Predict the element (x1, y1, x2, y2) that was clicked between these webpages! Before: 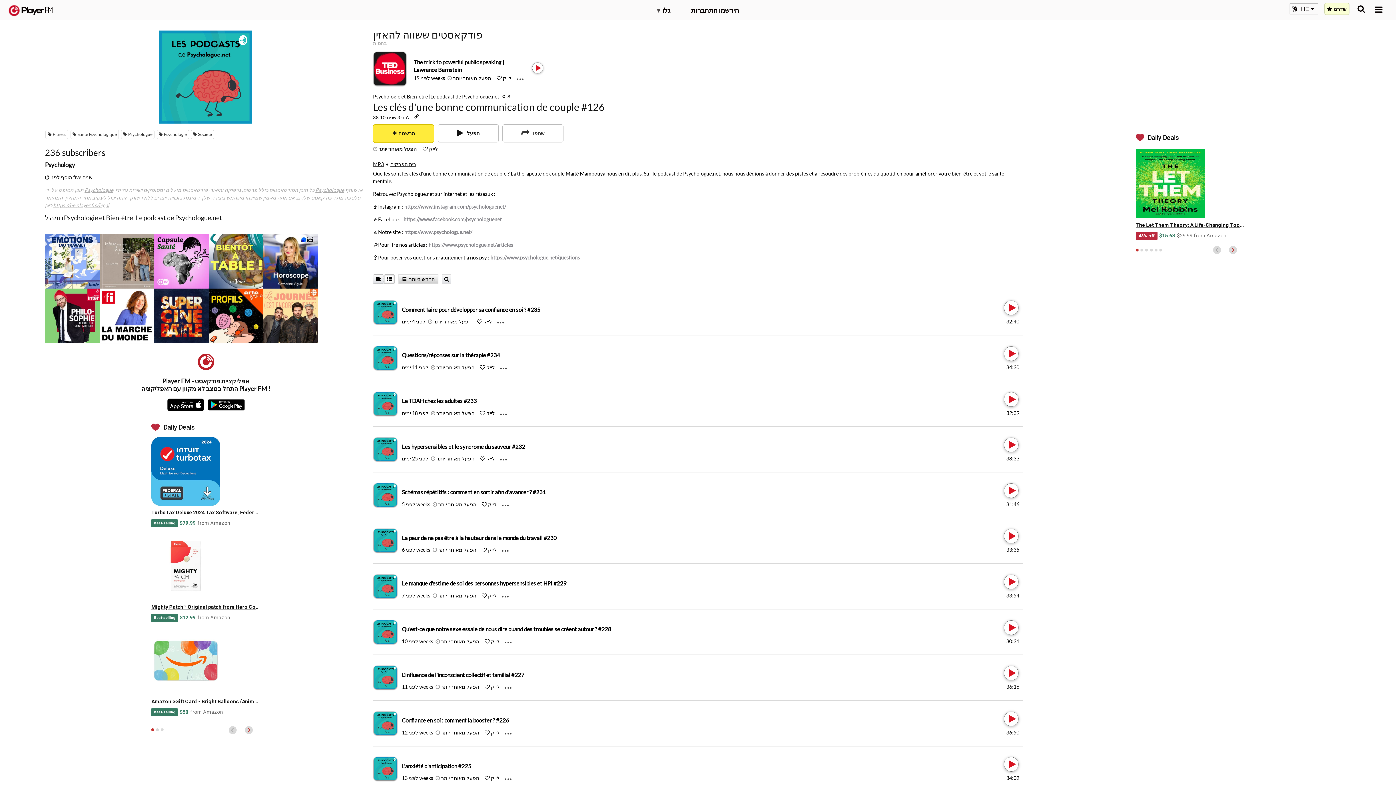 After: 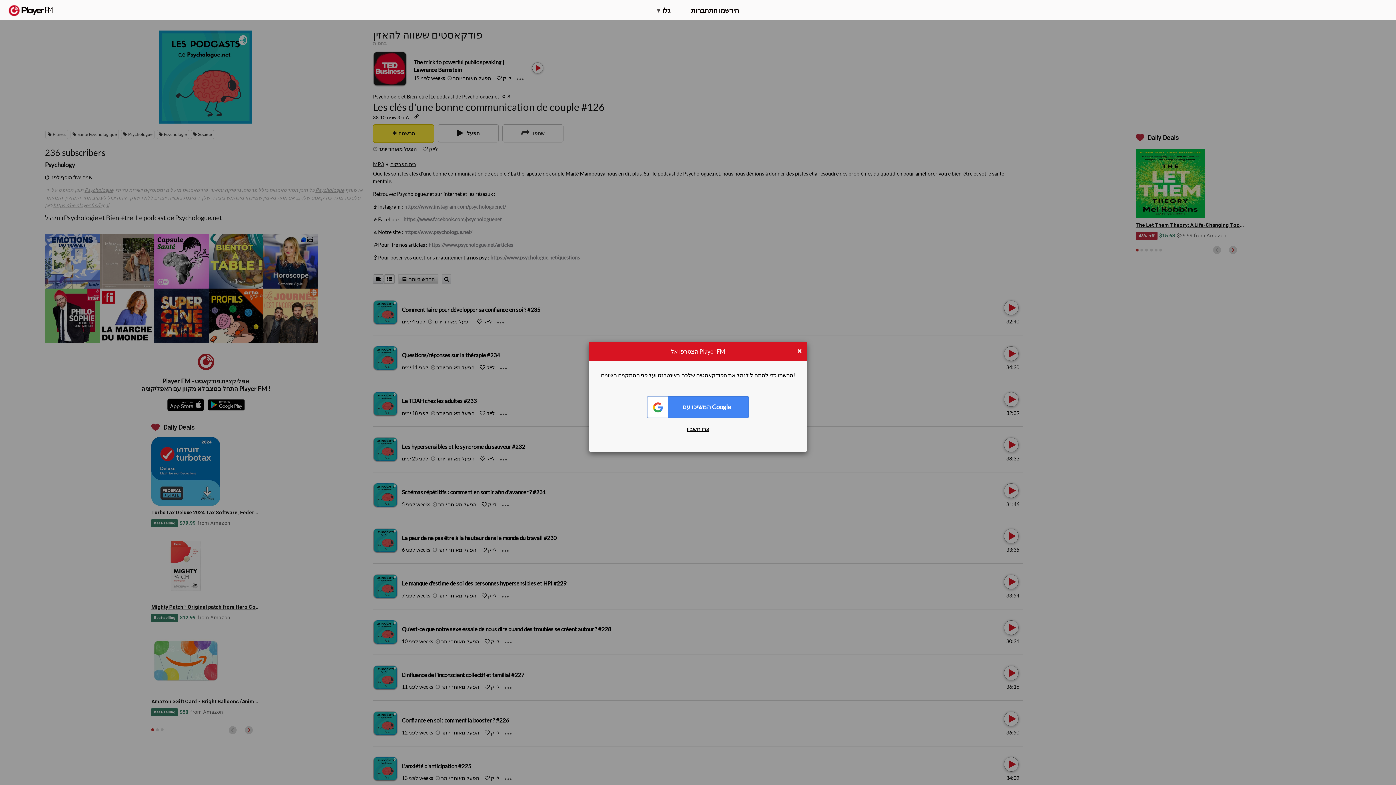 Action: label:  הפעל מאוחר יותר bbox: (428, 318, 471, 324)